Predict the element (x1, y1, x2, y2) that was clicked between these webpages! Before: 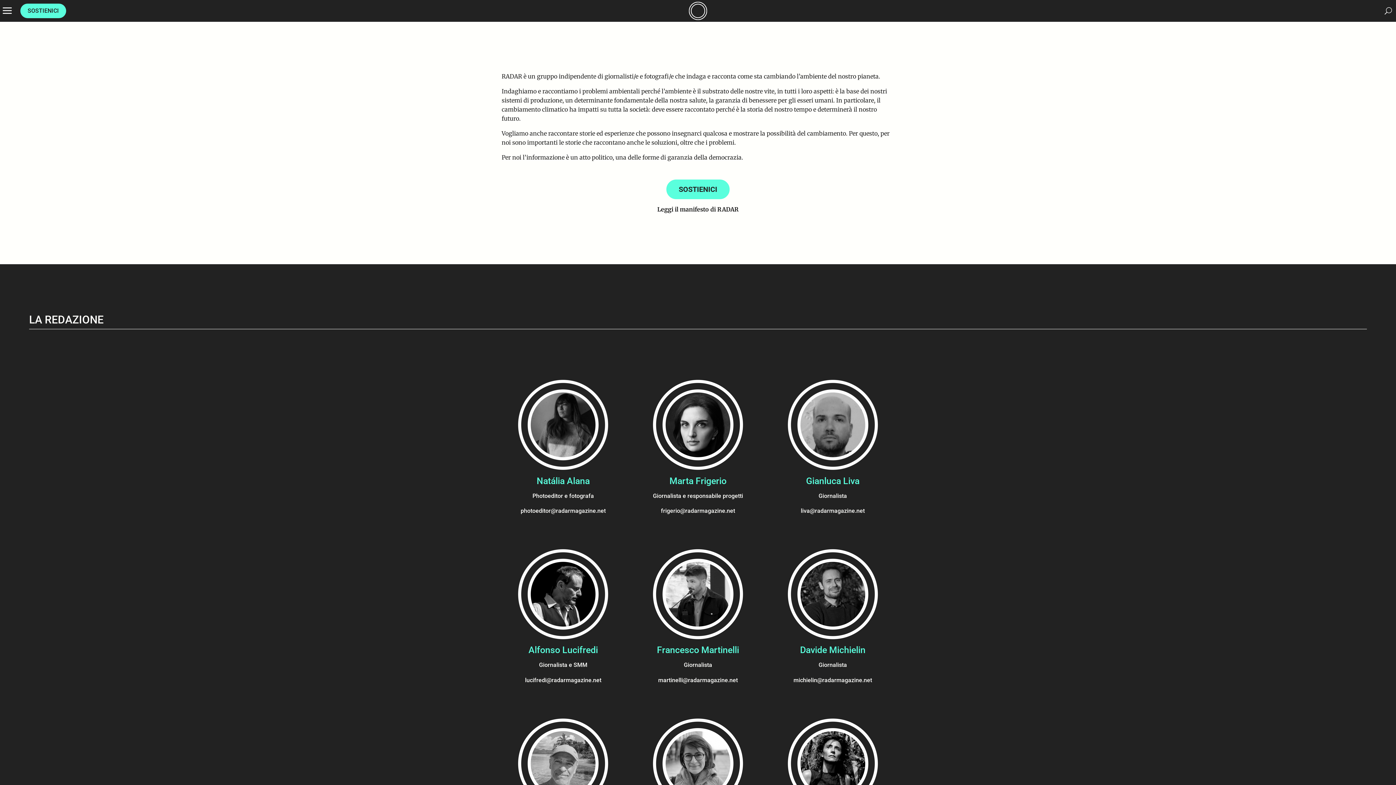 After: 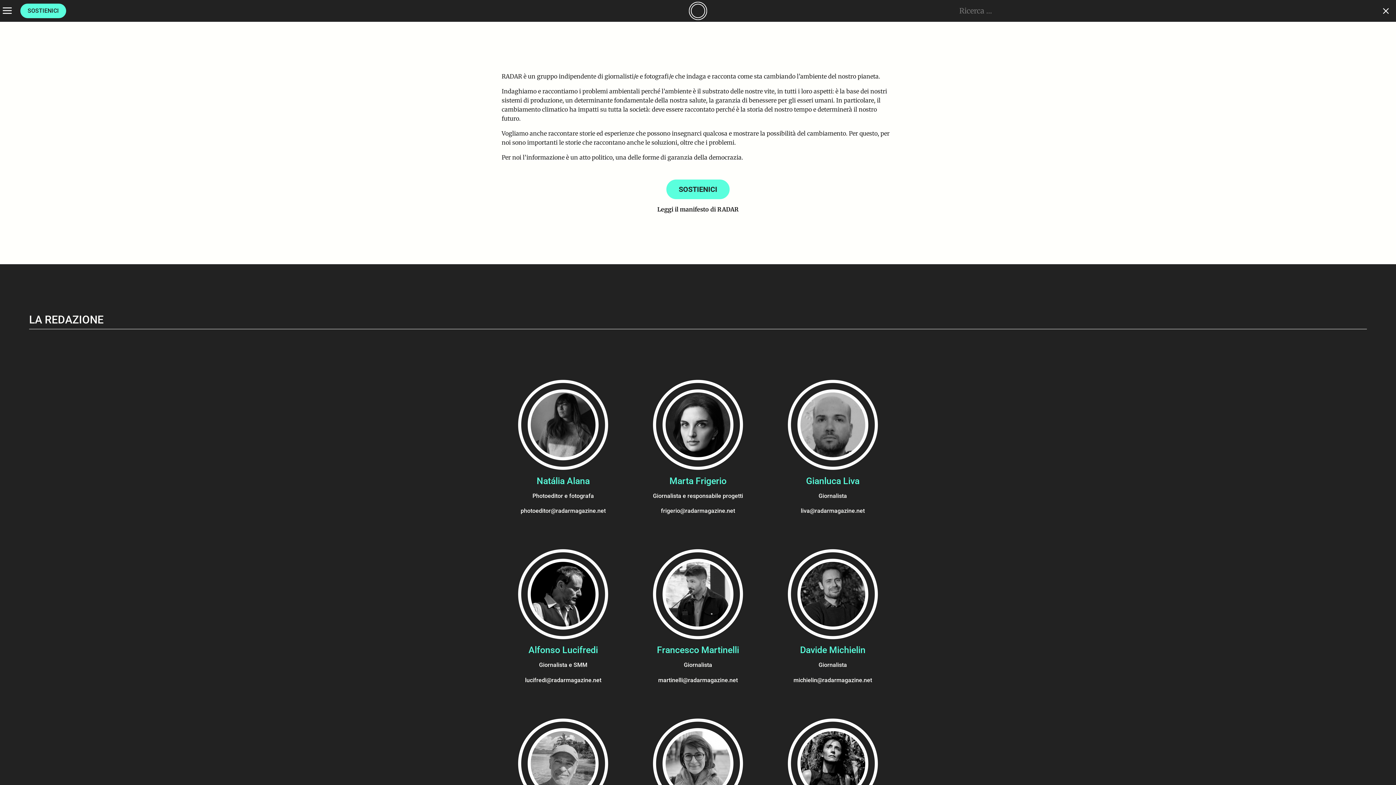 Action: bbox: (1385, 7, 1392, 14)